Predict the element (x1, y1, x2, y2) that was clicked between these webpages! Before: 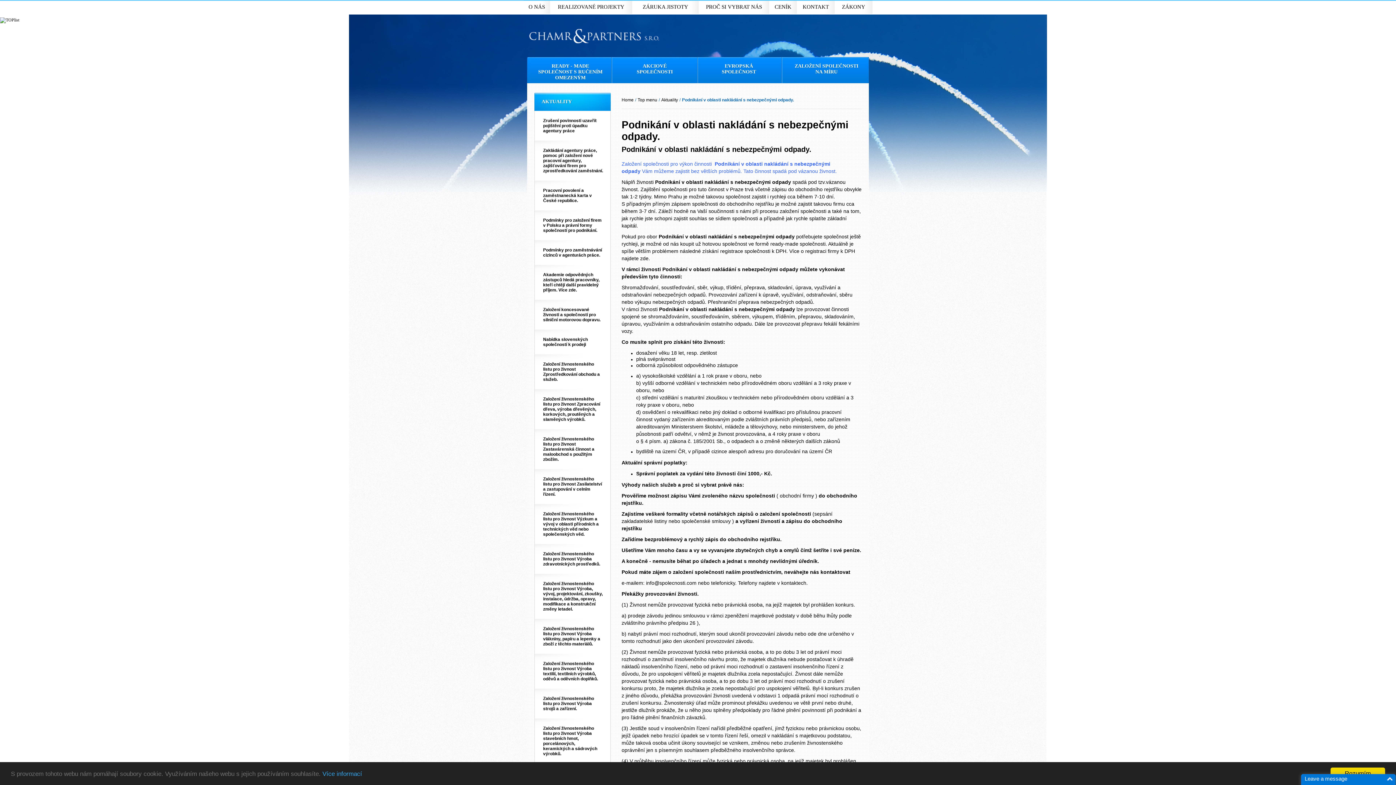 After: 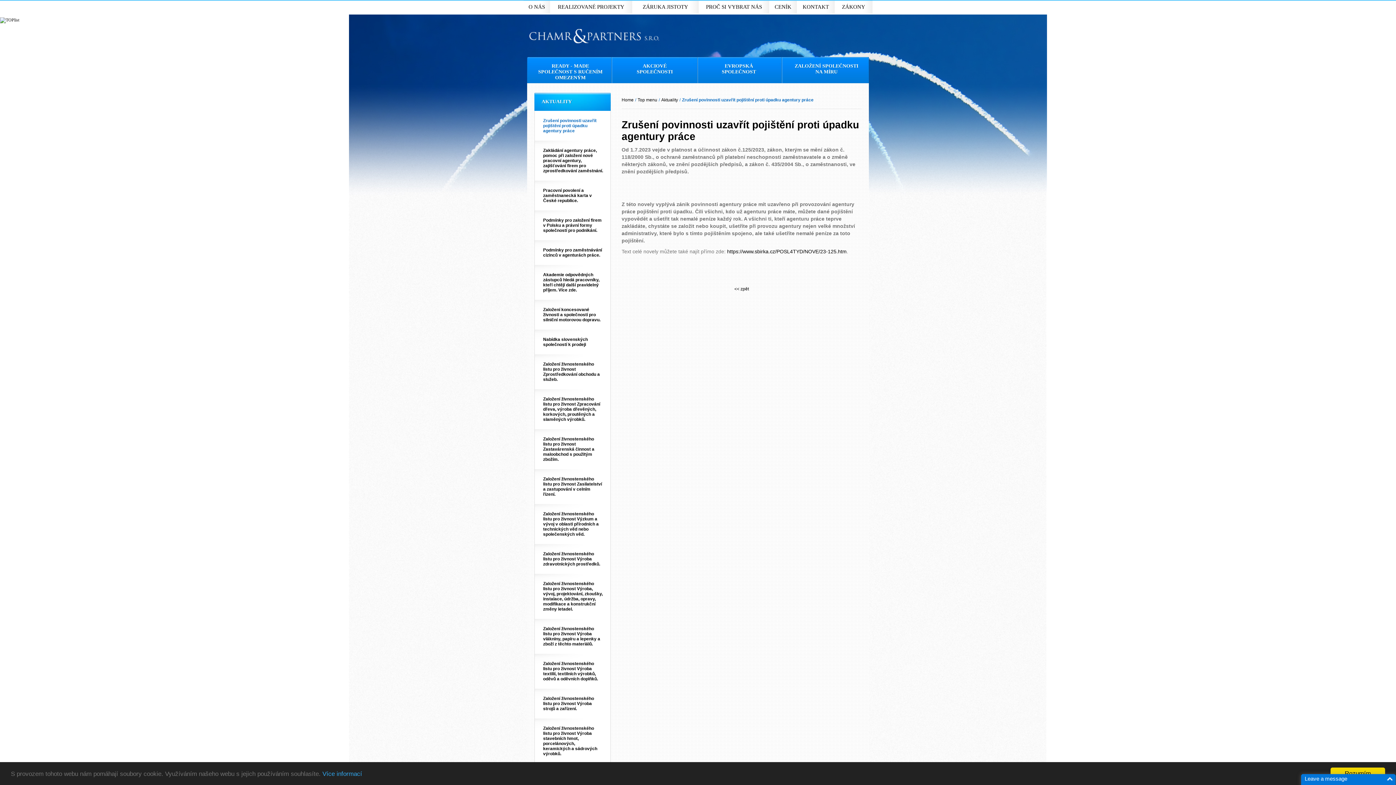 Action: label: Zrušení povinnosti uzavřít pojištění proti úpadku agentury práce bbox: (534, 110, 610, 140)